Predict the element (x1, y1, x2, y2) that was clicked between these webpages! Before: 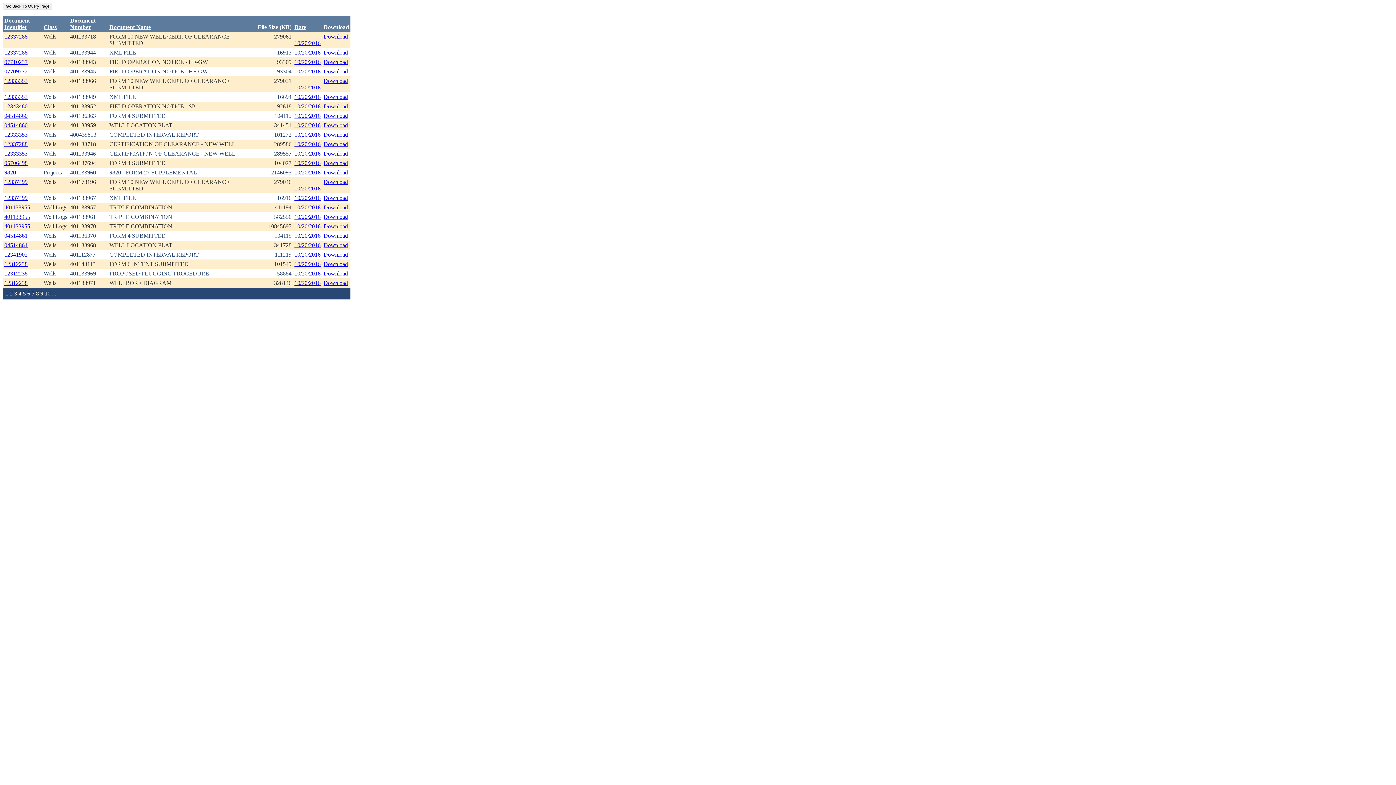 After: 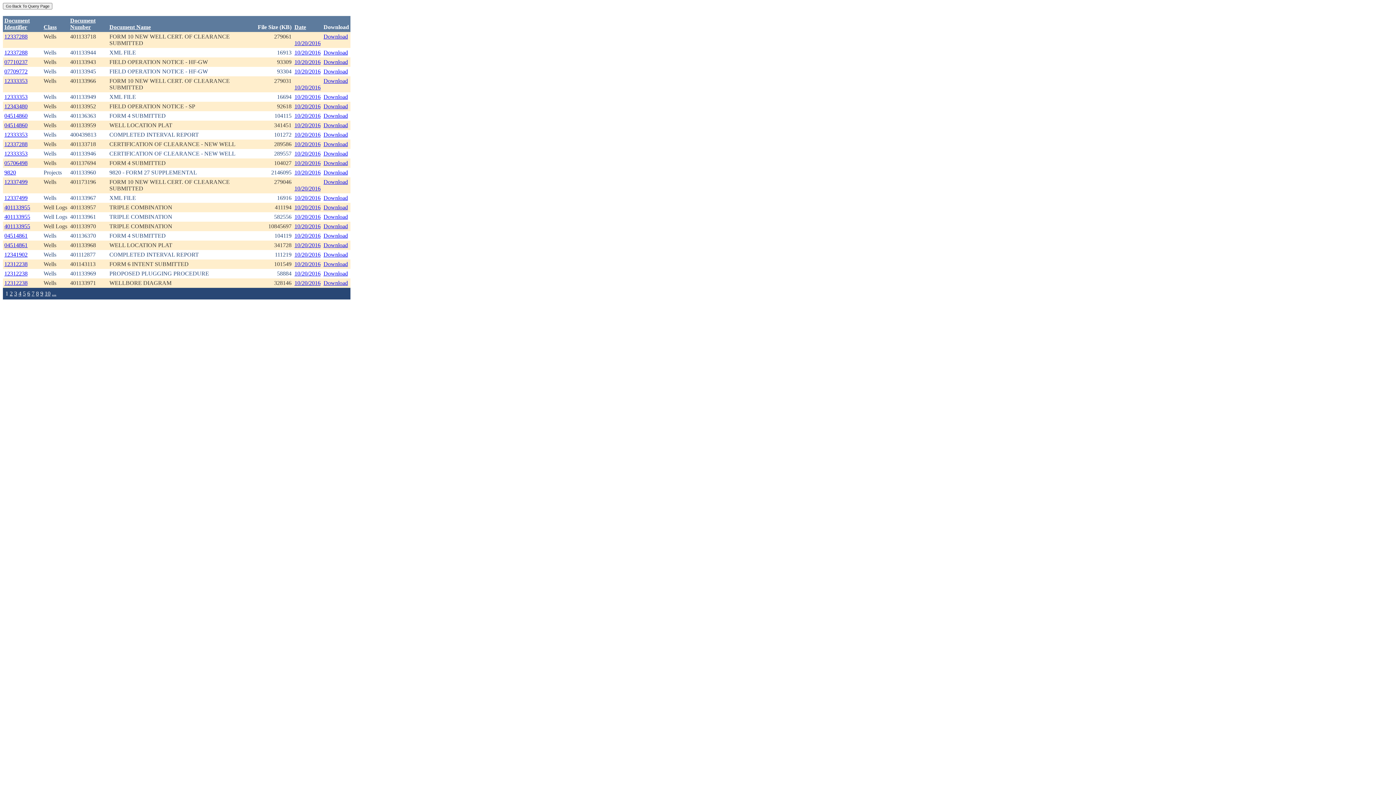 Action: label: Download bbox: (323, 77, 348, 84)